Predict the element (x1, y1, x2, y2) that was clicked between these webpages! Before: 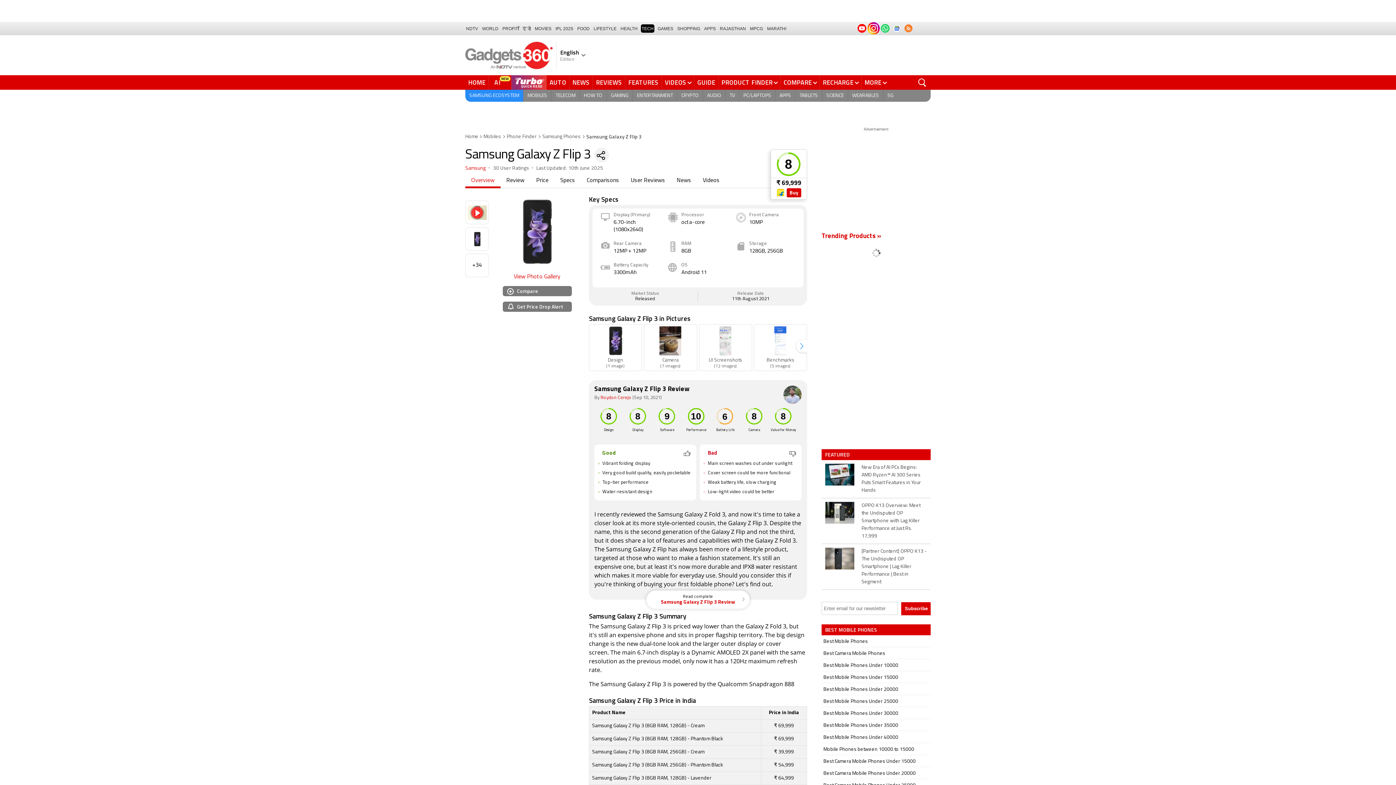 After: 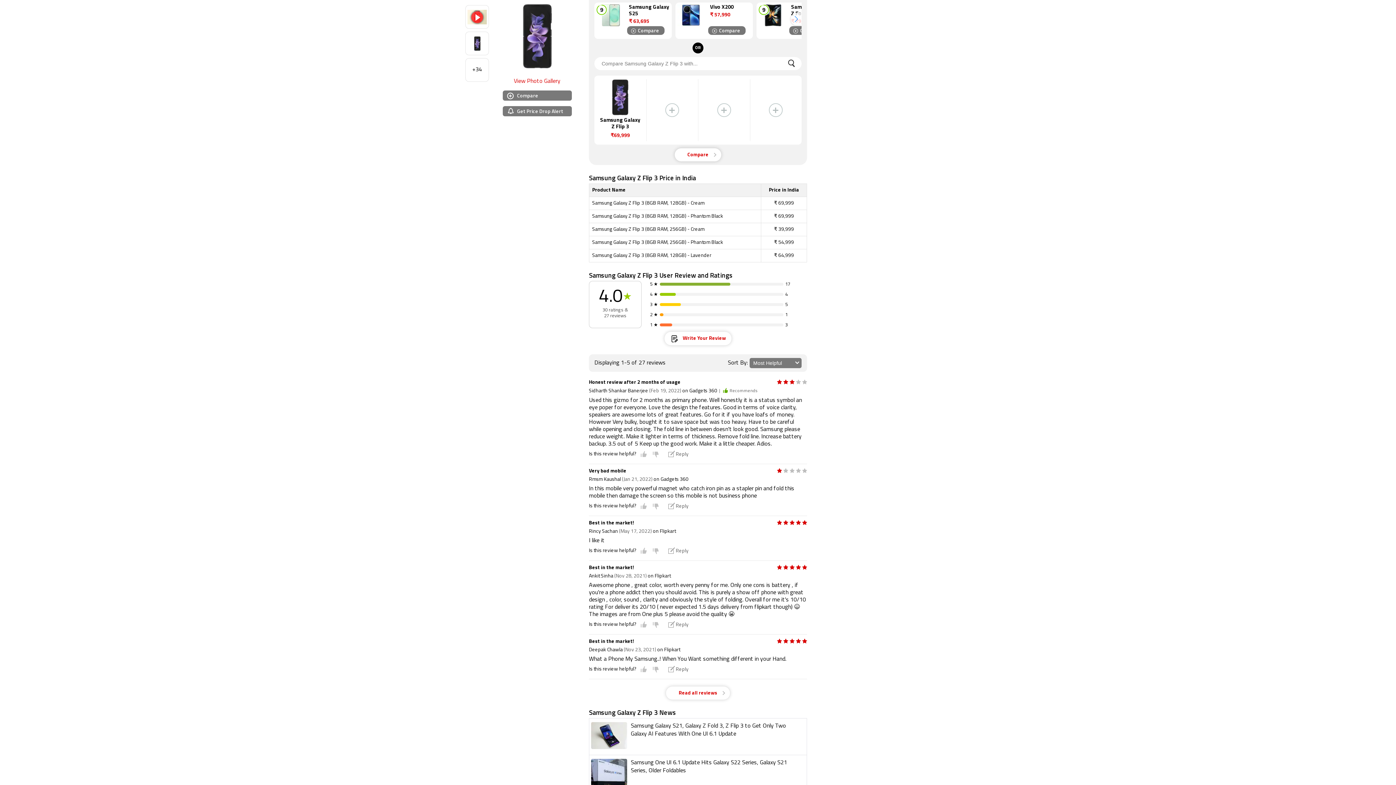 Action: label: Compare bbox: (502, 286, 571, 296)